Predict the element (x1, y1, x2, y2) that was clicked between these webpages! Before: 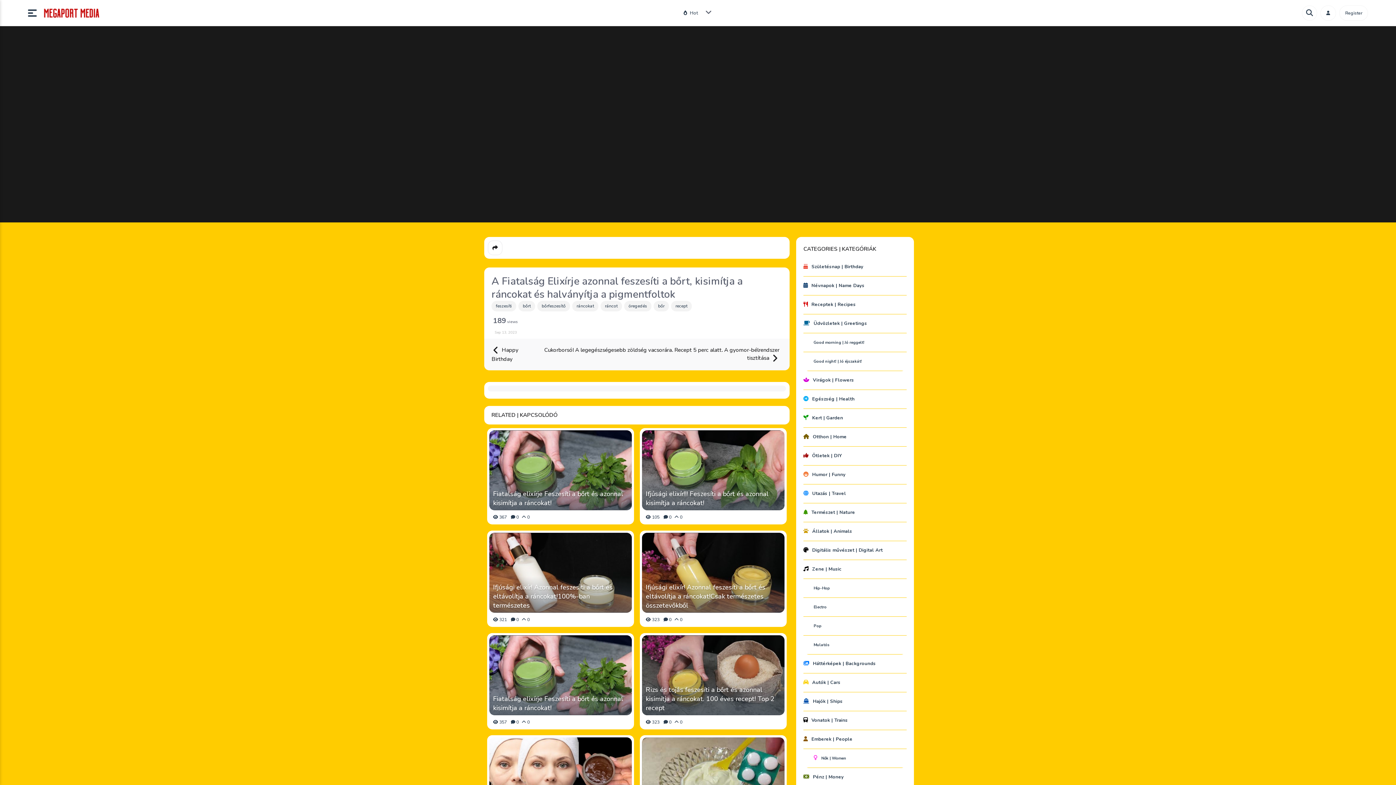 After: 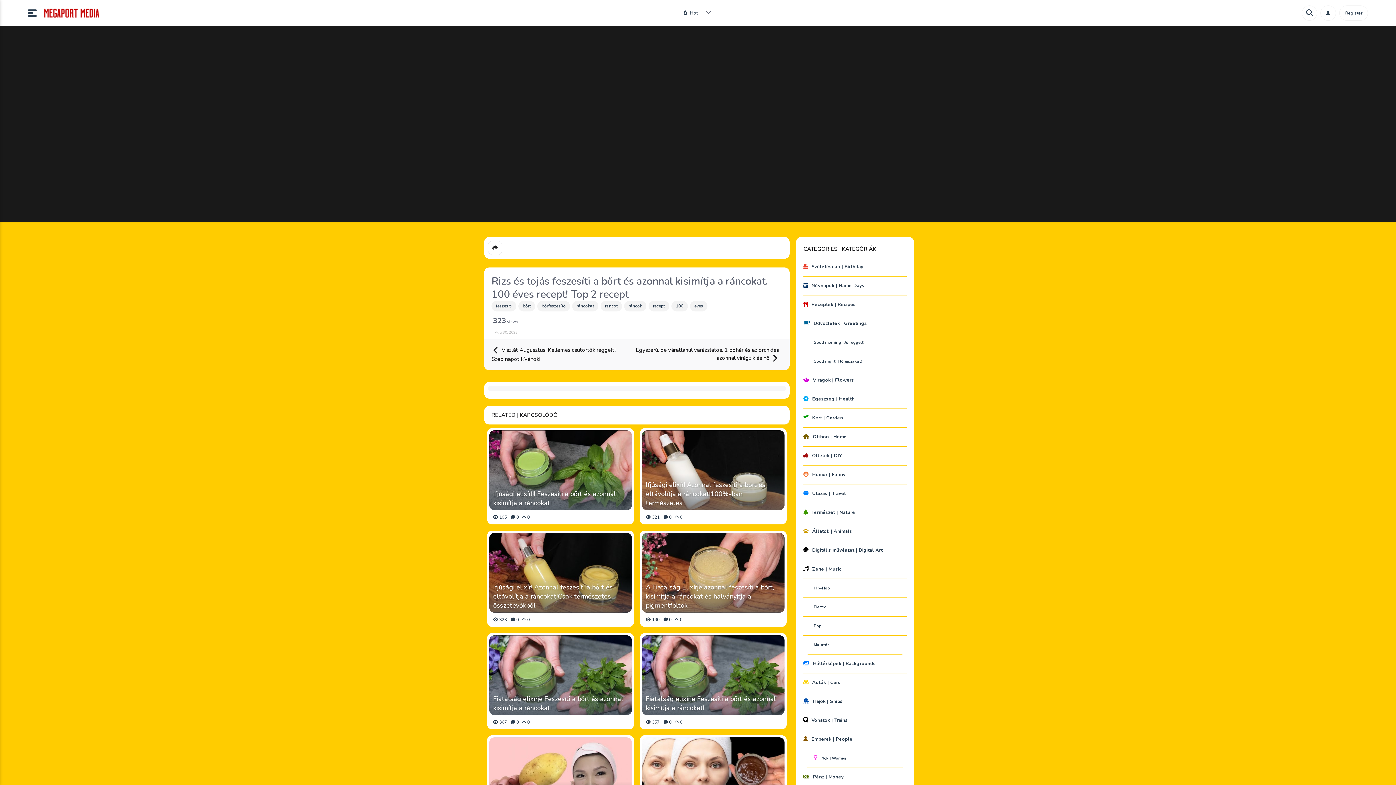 Action: bbox: (645, 685, 780, 712) label: Rizs és tojás feszesíti a bőrt és azonnal kisimítja a ráncokat. 100 éves recept! Top 2 recept